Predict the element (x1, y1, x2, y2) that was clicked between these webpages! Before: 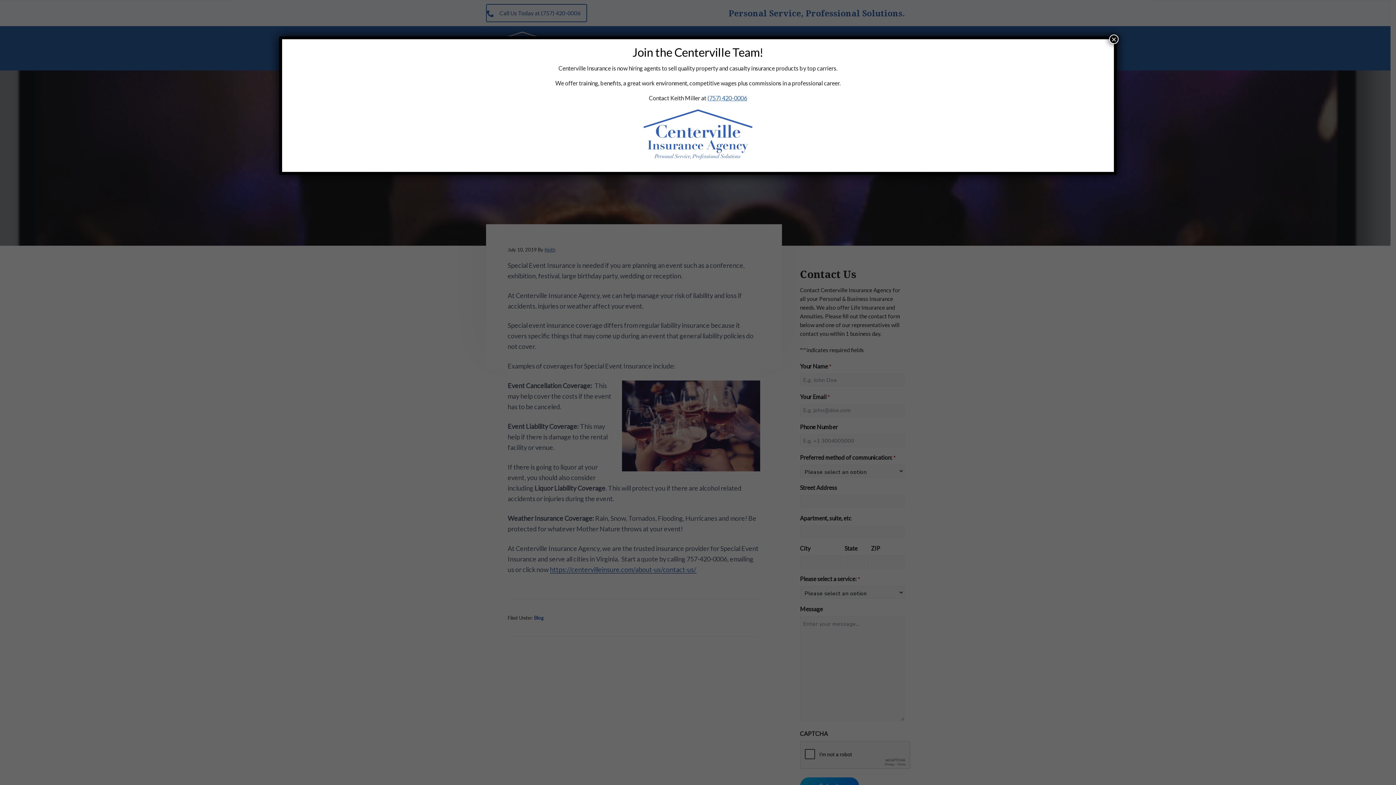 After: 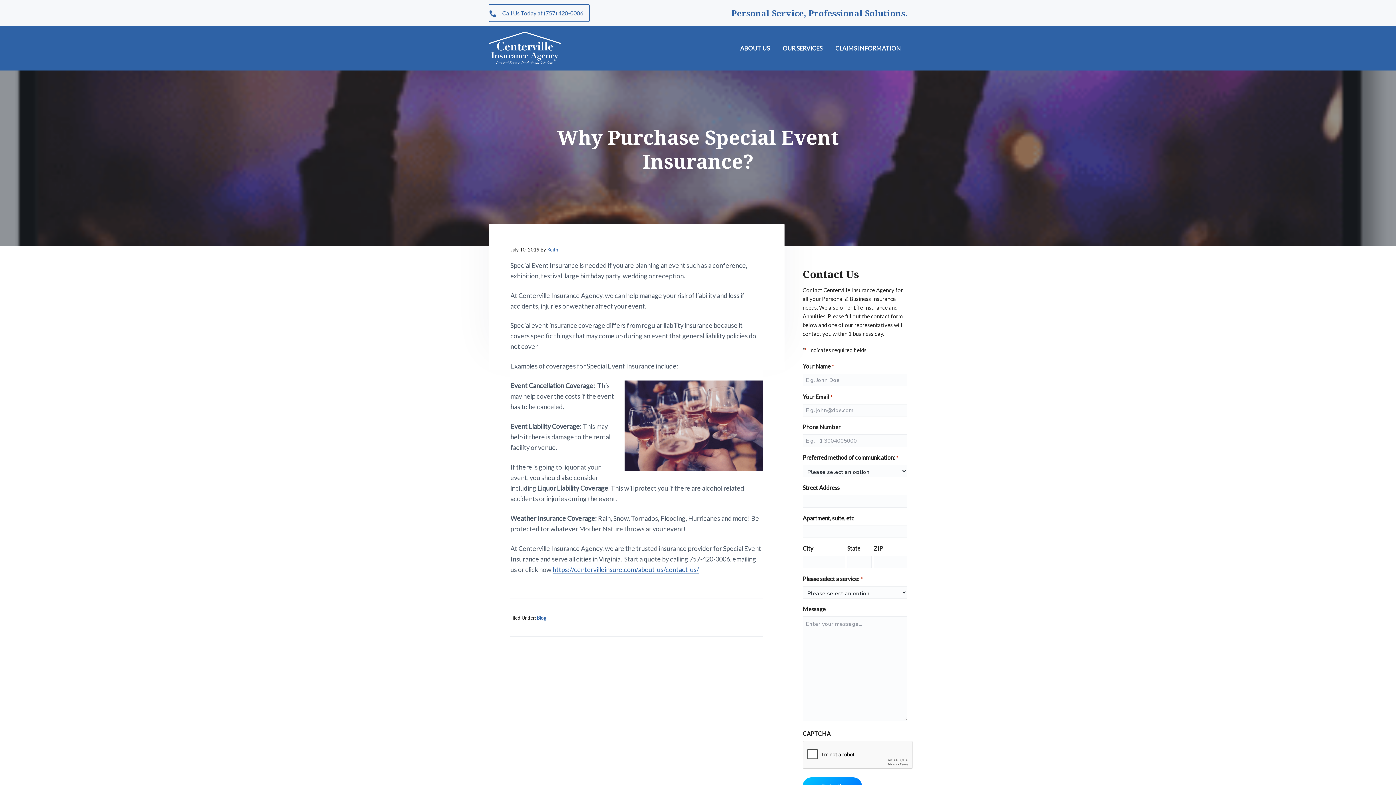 Action: bbox: (1109, 34, 1118, 44) label: Close